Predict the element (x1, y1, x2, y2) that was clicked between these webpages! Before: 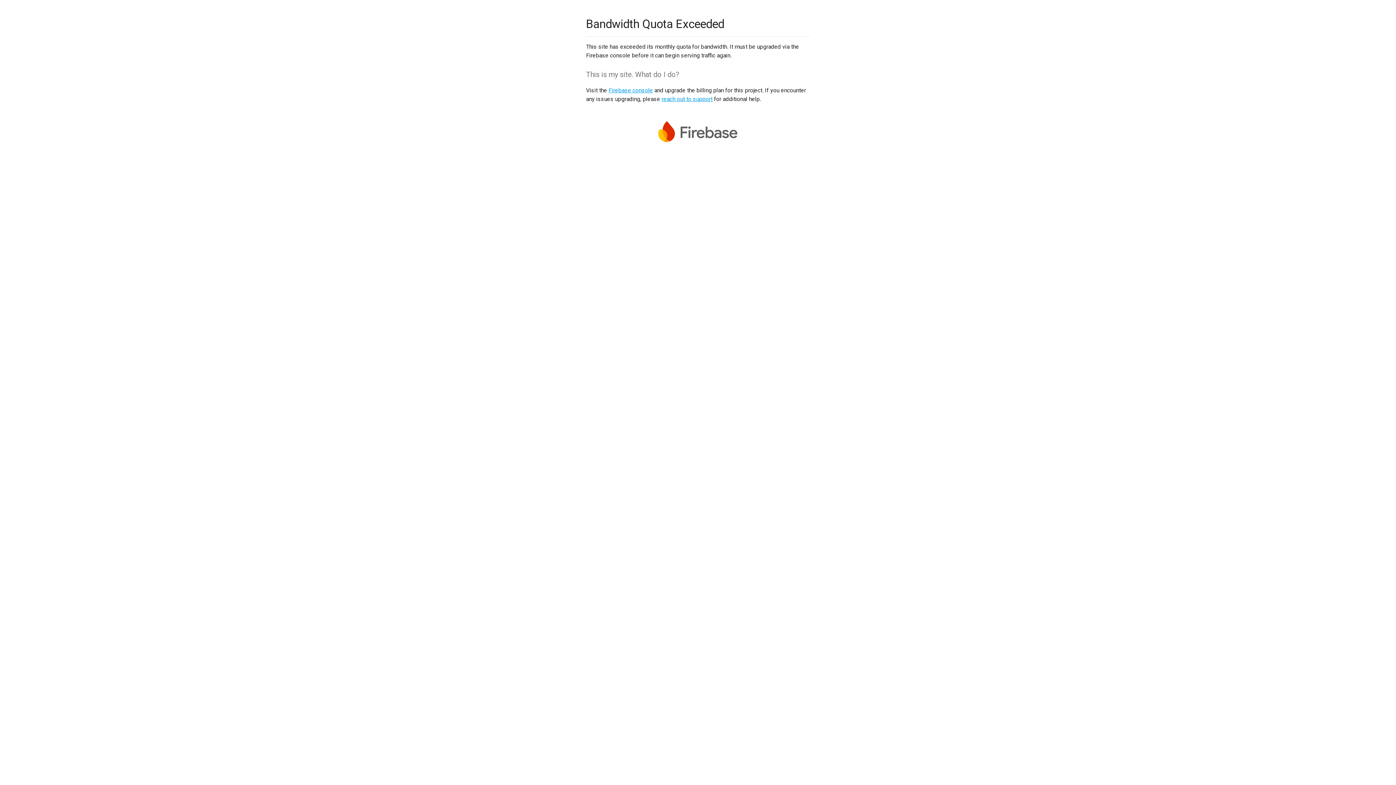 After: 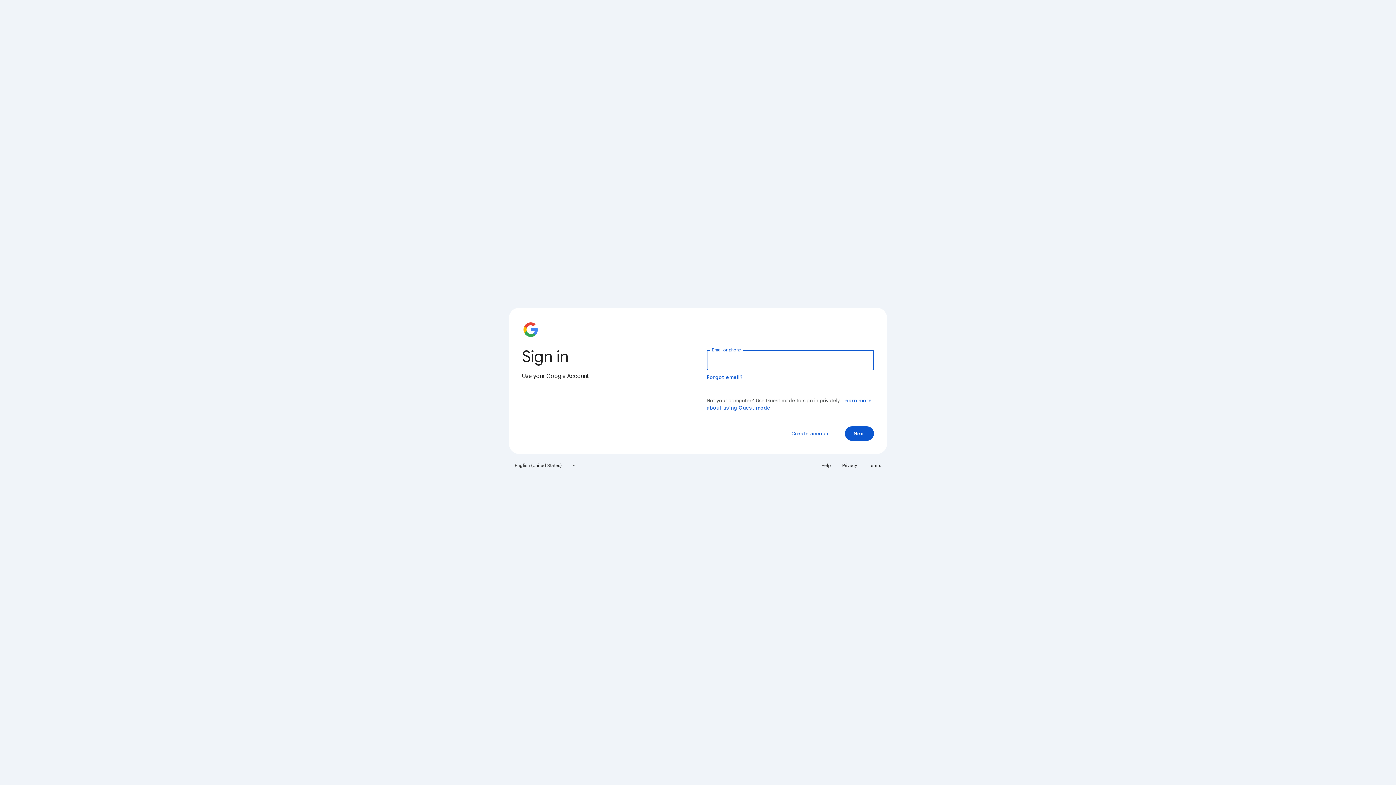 Action: label: Firebase console bbox: (608, 86, 653, 93)